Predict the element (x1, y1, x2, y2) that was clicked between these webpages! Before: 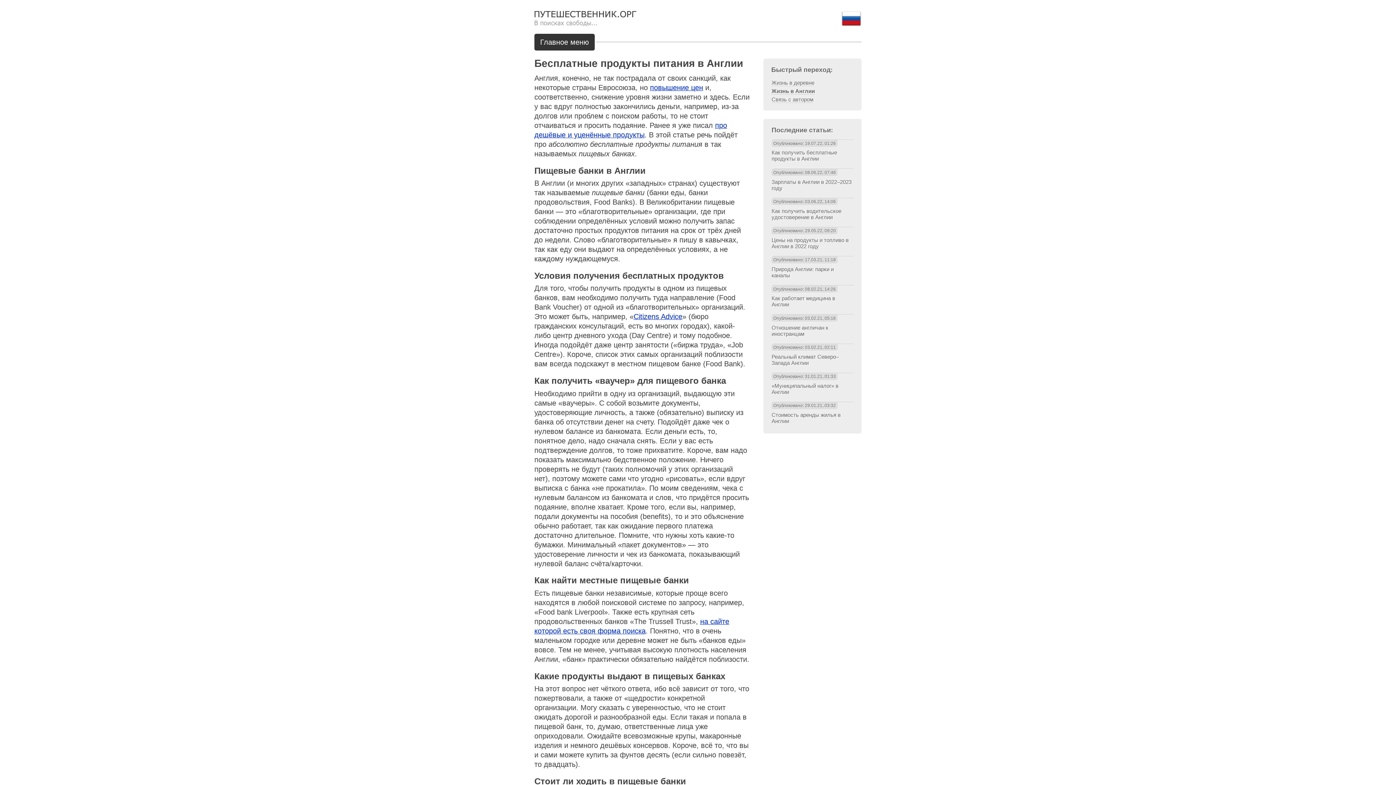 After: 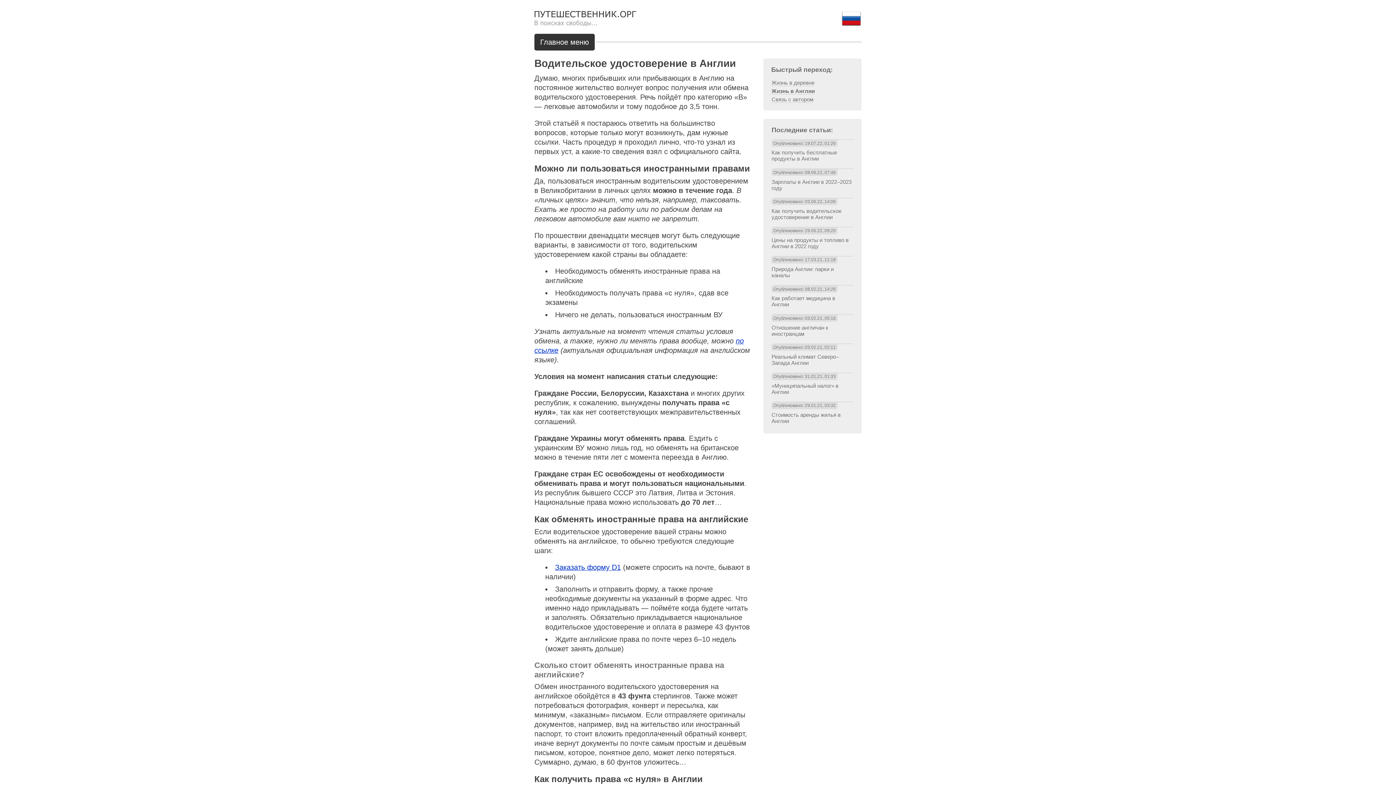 Action: bbox: (771, 205, 853, 224) label: Как получить водительское удостоверение в Англии